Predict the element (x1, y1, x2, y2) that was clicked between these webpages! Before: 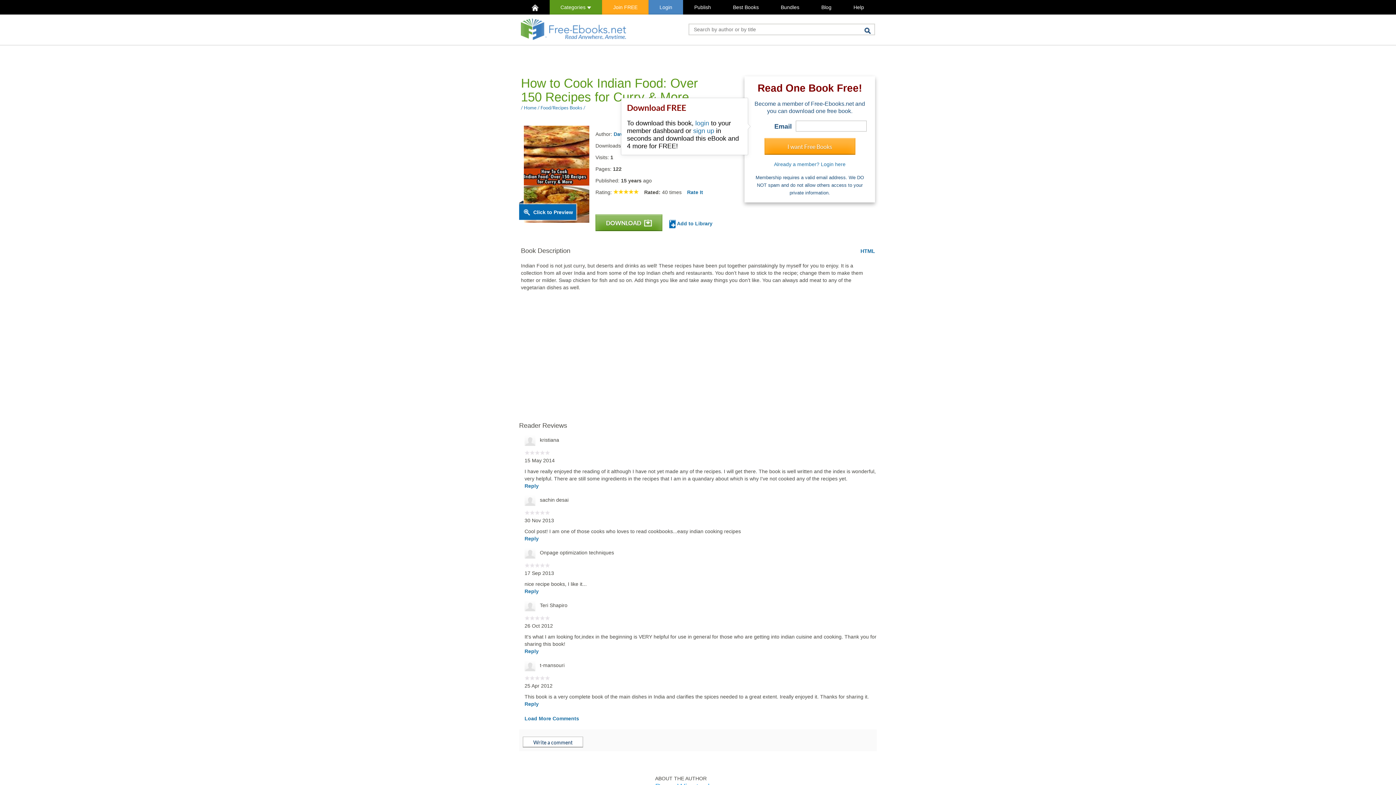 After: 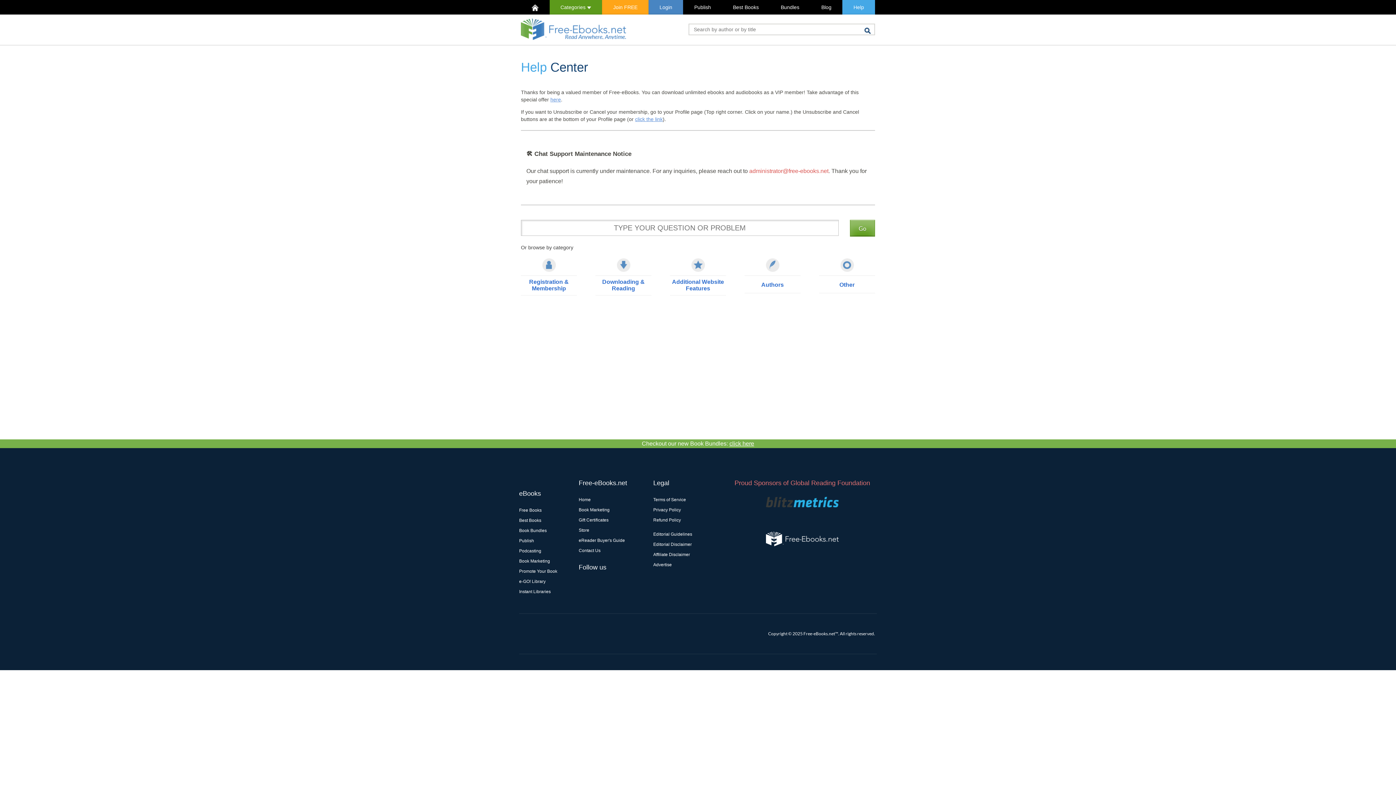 Action: label: Help bbox: (842, 0, 875, 14)